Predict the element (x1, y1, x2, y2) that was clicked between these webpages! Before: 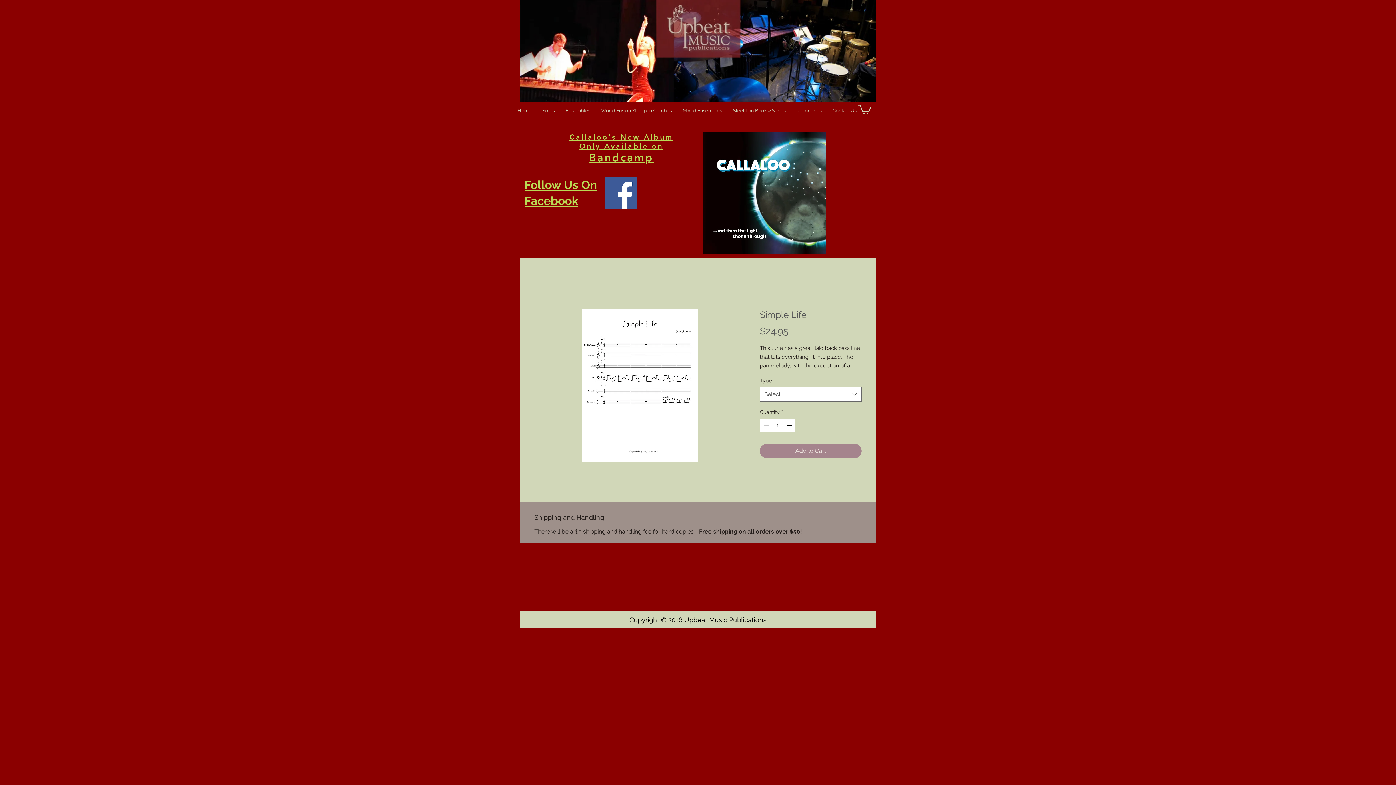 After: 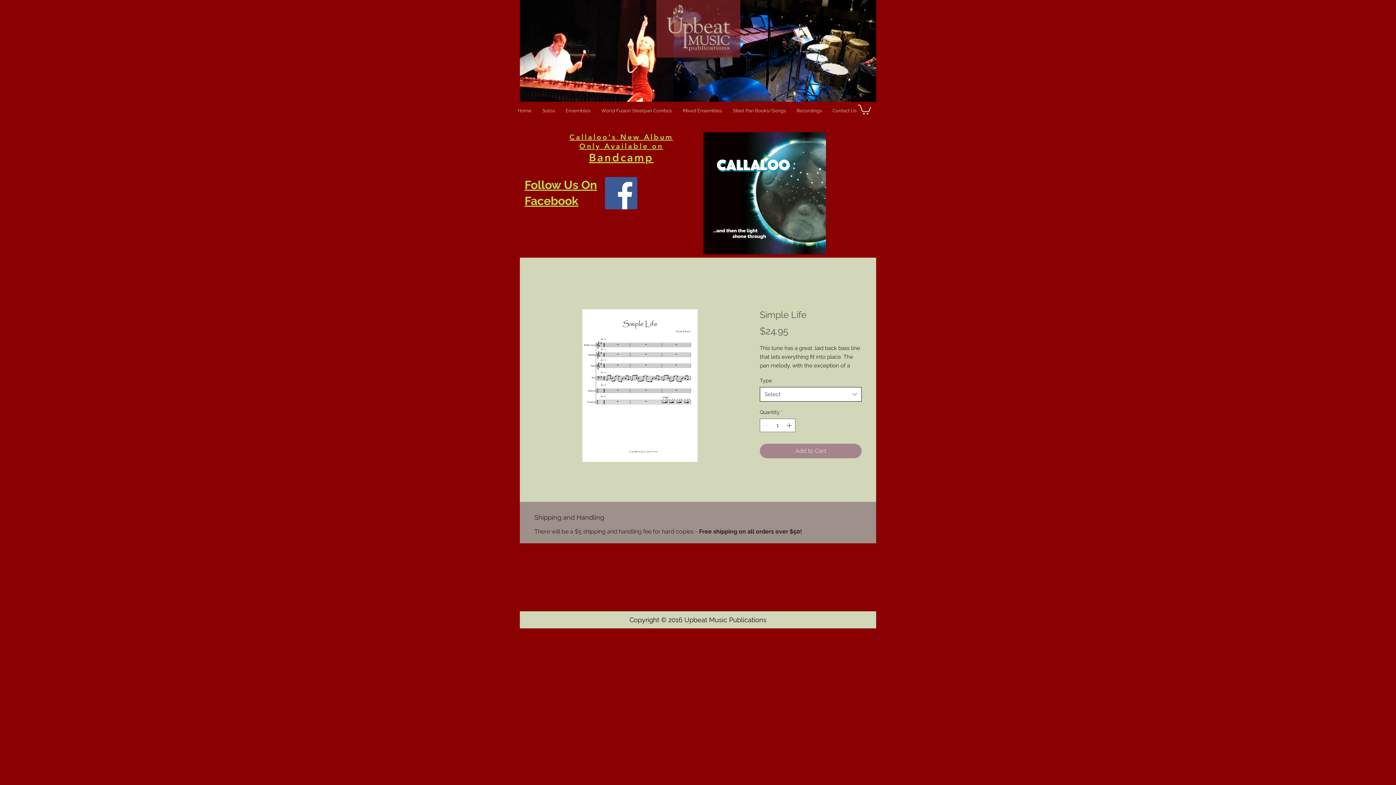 Action: bbox: (760, 387, 861, 401) label: Select